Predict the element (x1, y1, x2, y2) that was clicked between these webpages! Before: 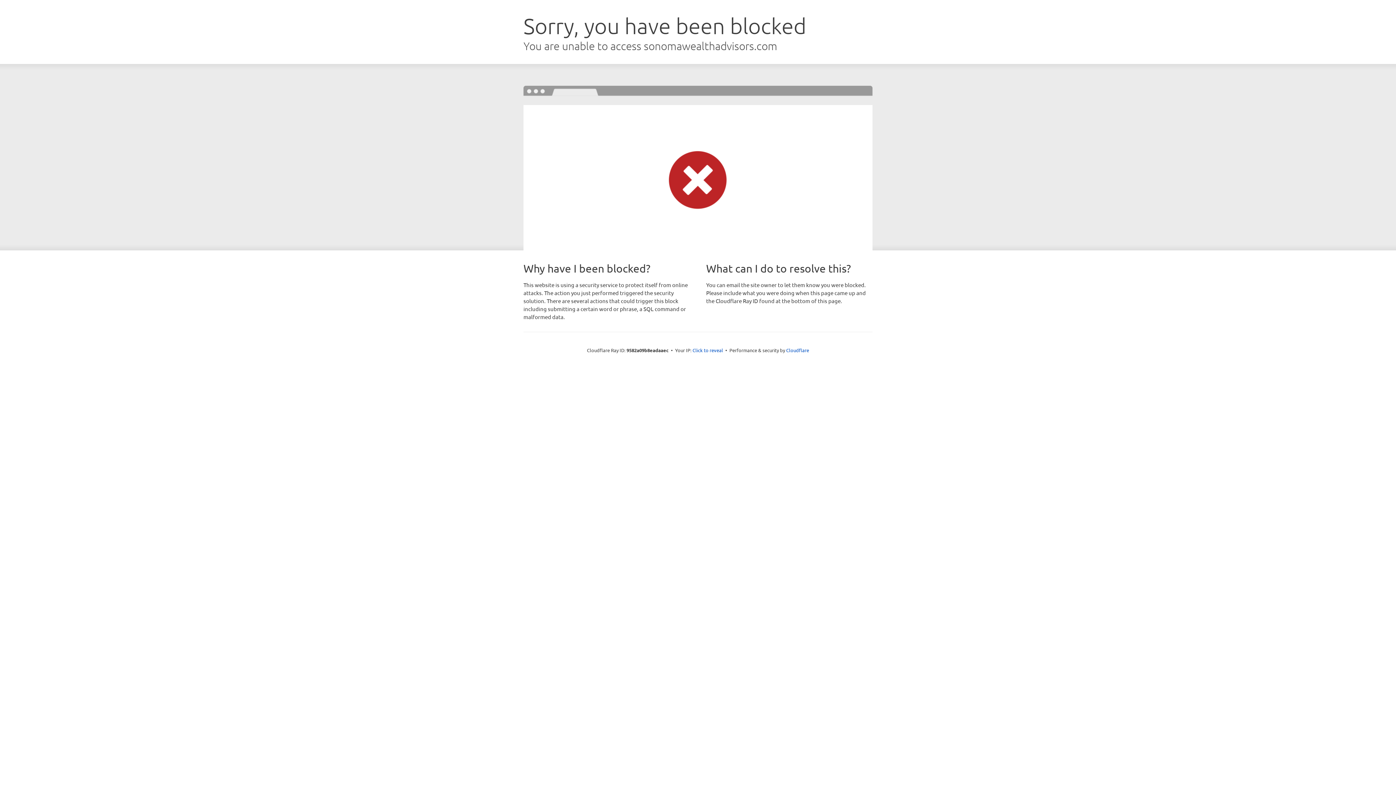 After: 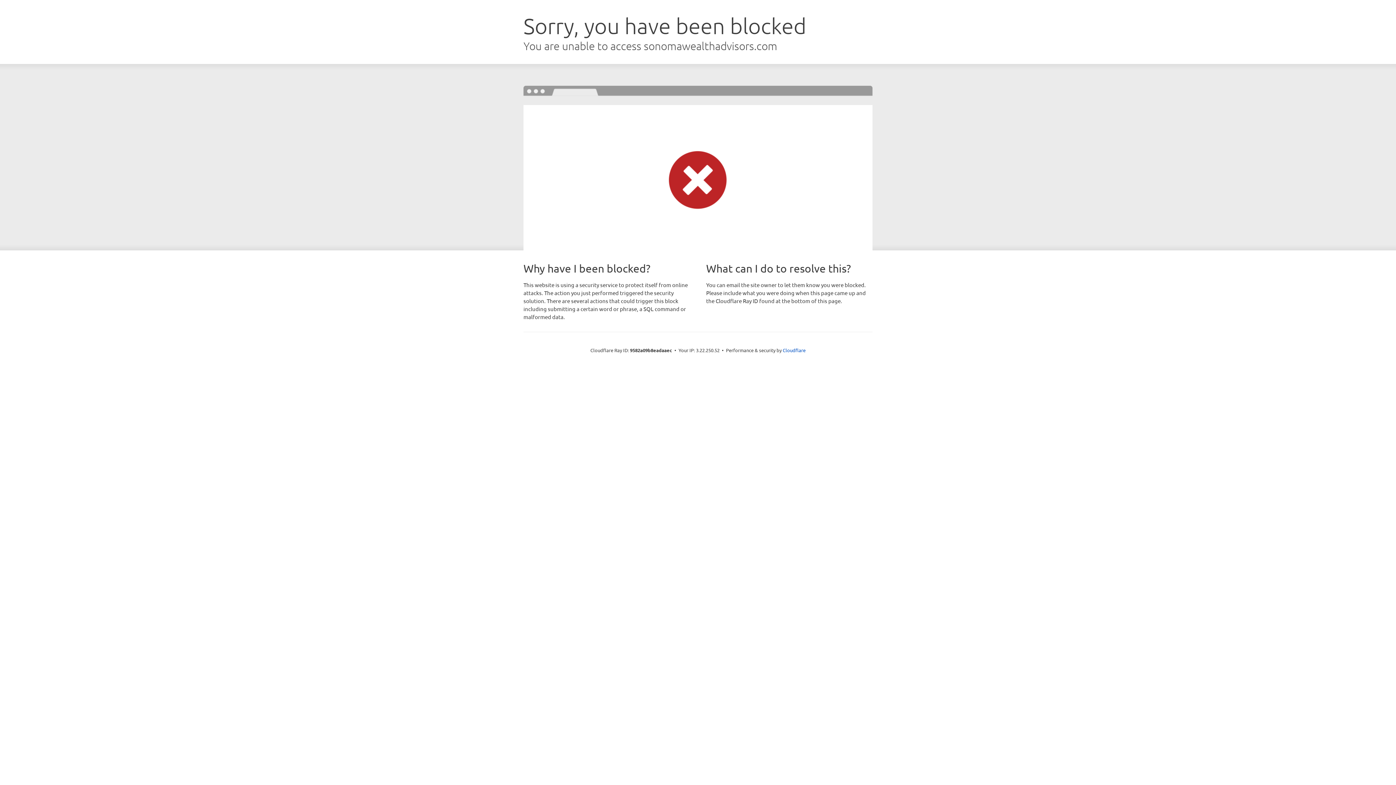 Action: bbox: (692, 346, 723, 353) label: Click to reveal